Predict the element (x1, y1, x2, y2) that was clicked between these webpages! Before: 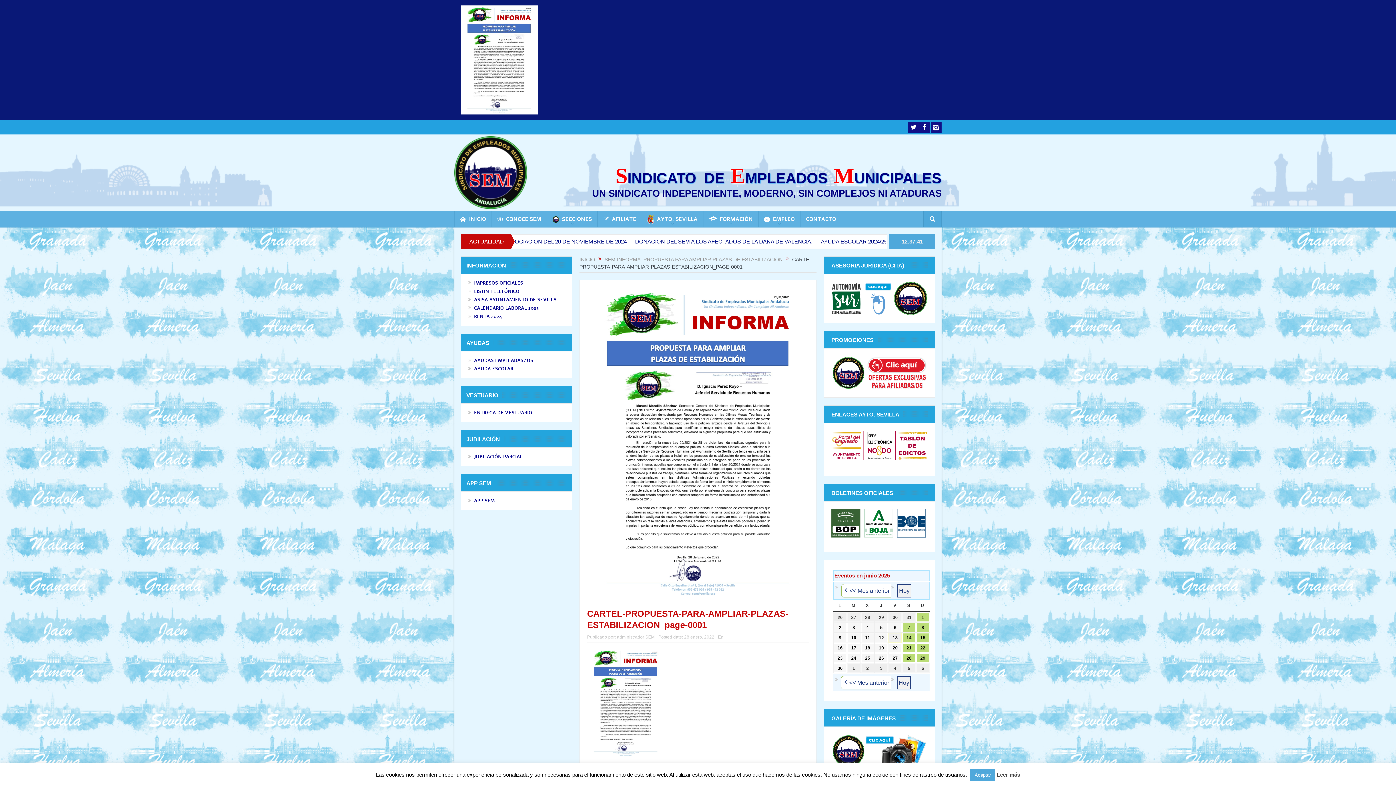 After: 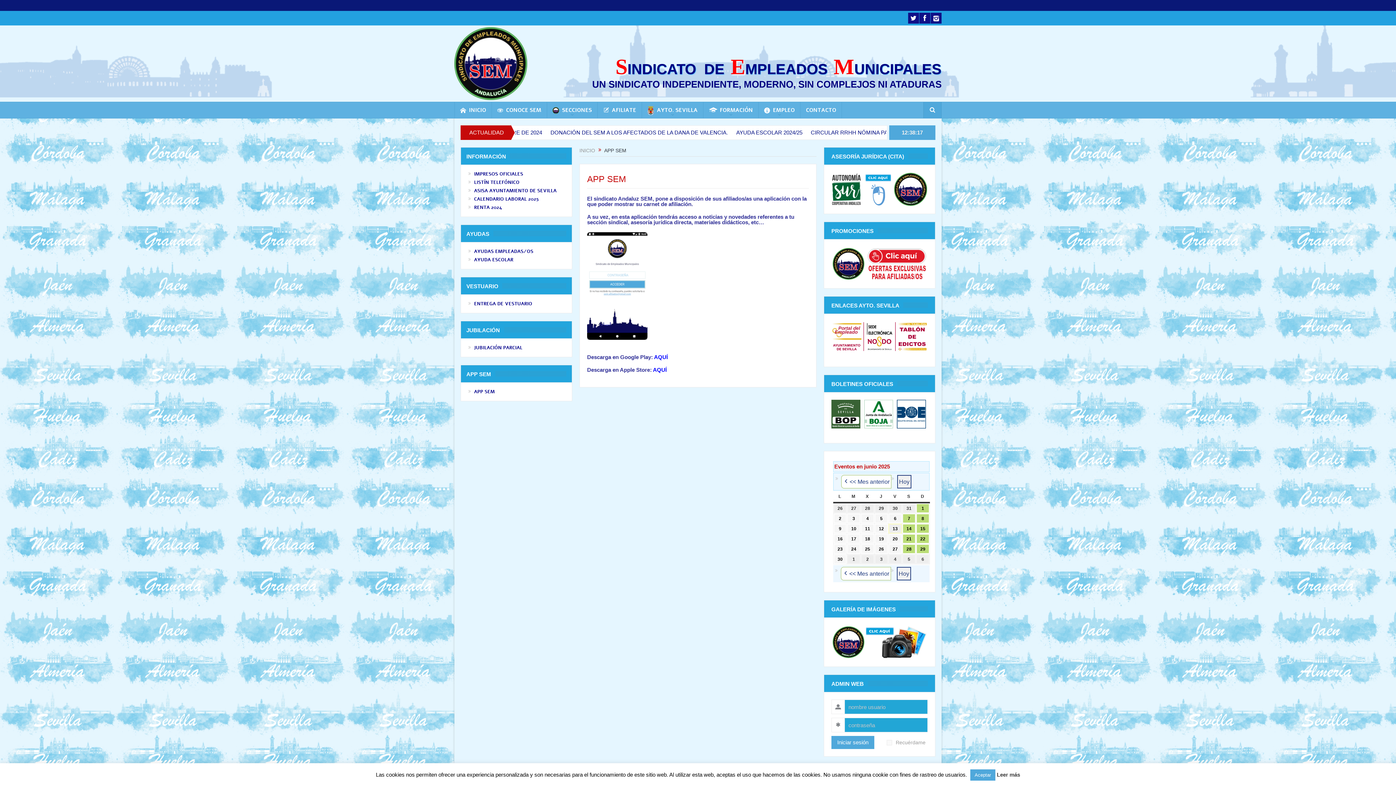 Action: bbox: (474, 497, 494, 504) label: APP SEM